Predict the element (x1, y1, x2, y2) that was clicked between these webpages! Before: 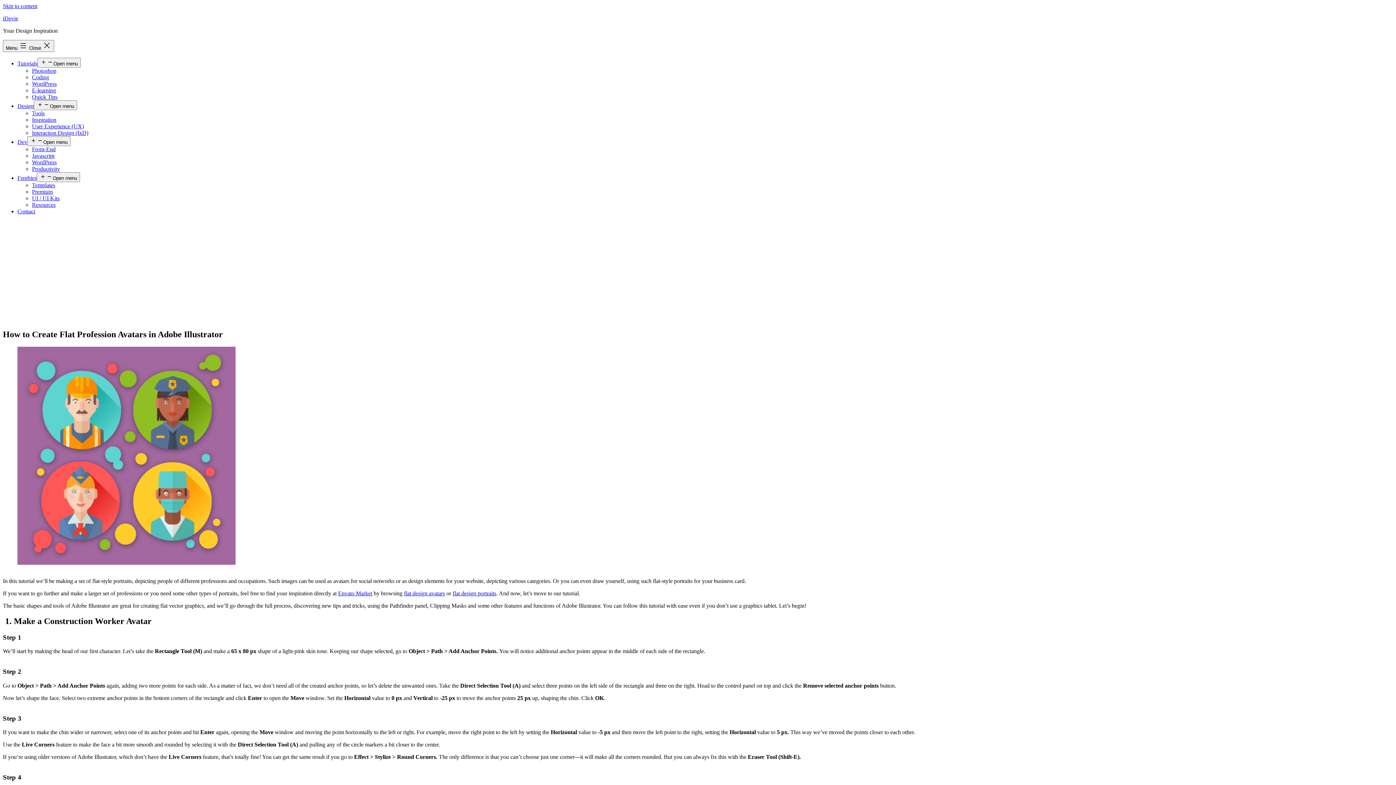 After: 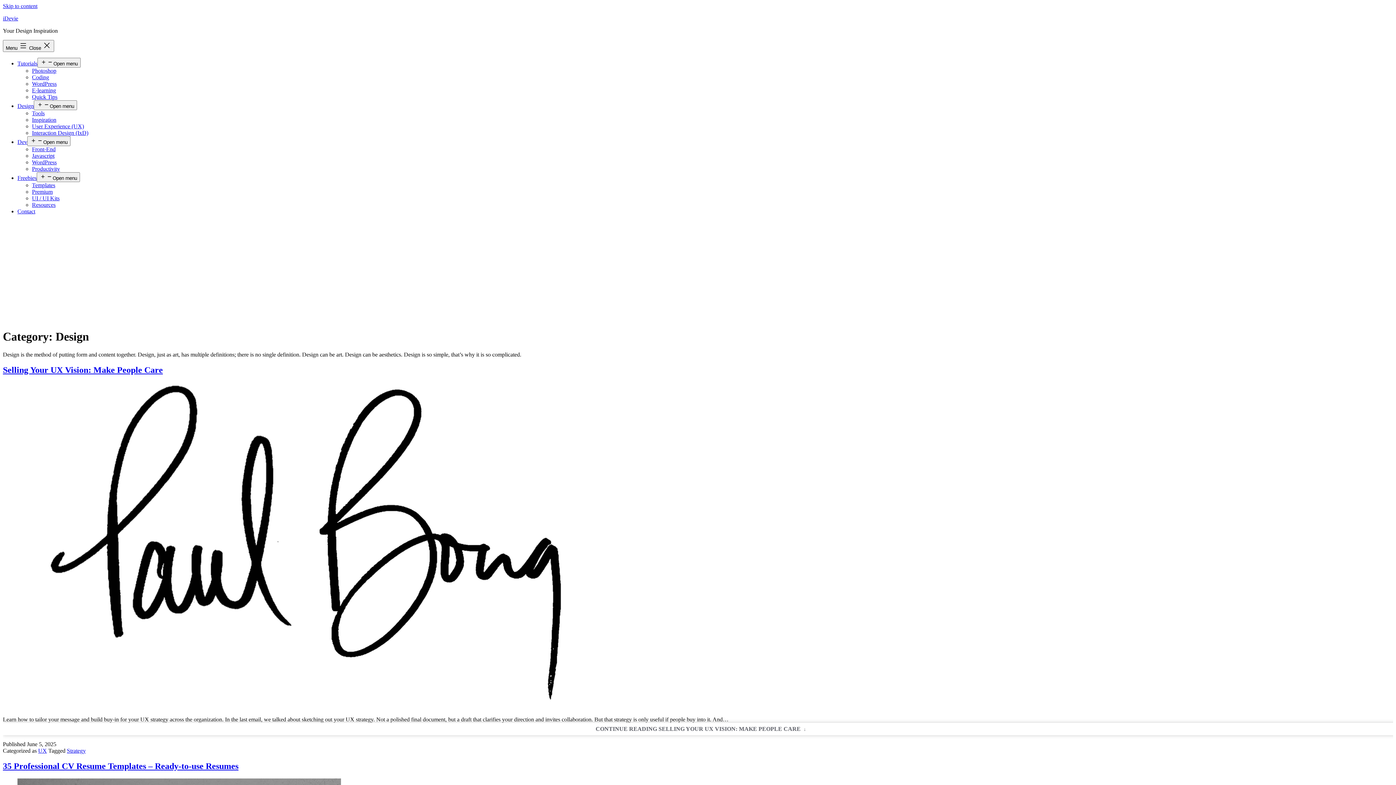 Action: bbox: (17, 102, 33, 109) label: Design